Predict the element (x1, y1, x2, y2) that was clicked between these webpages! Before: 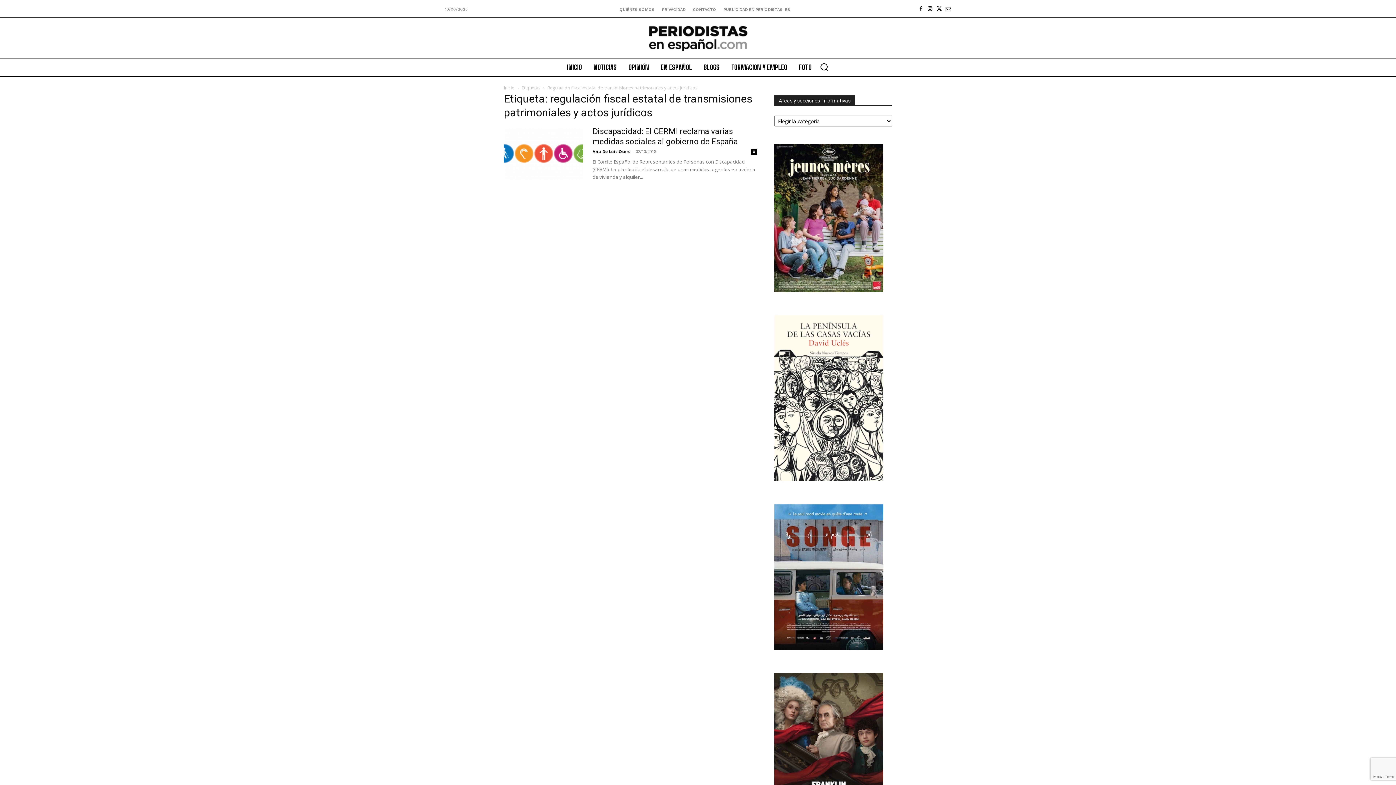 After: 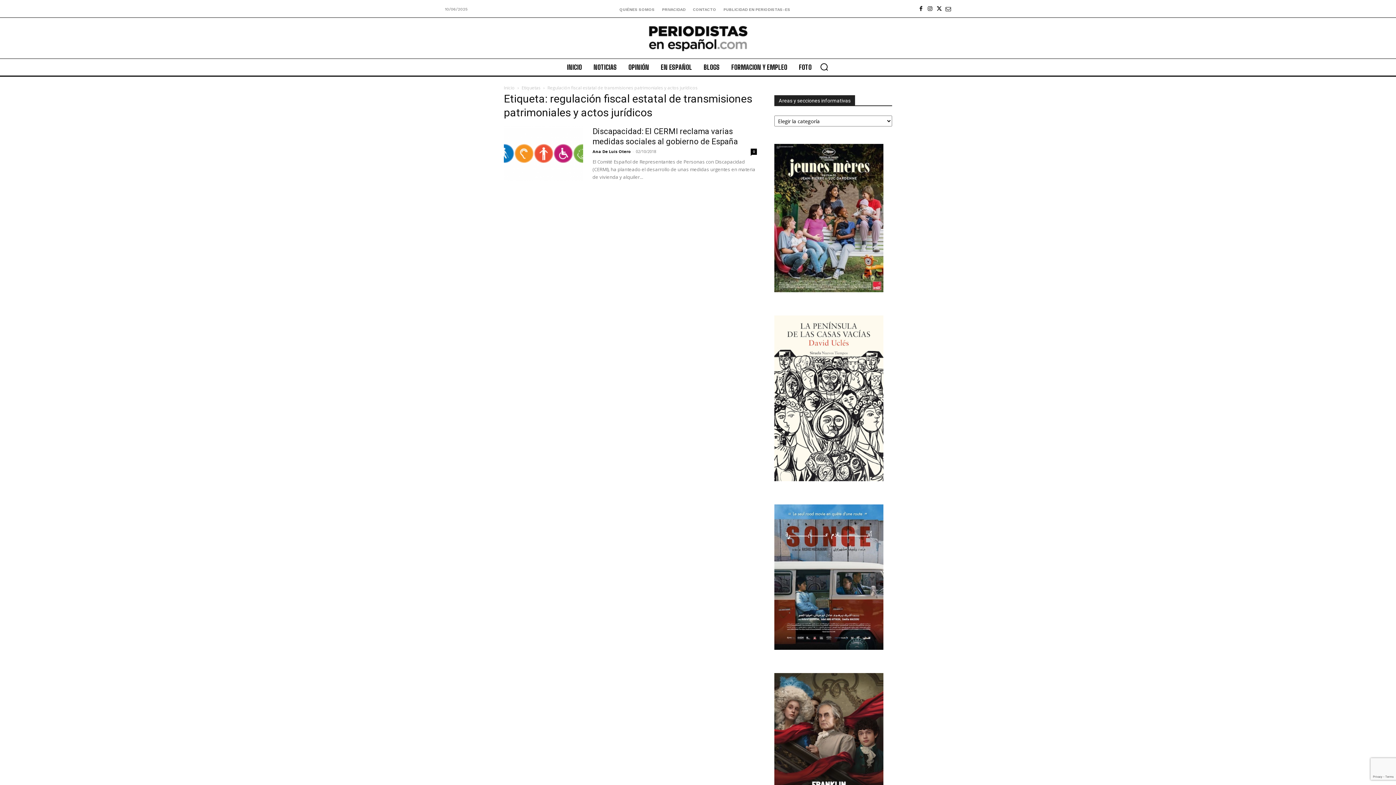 Action: bbox: (774, 286, 883, 293)